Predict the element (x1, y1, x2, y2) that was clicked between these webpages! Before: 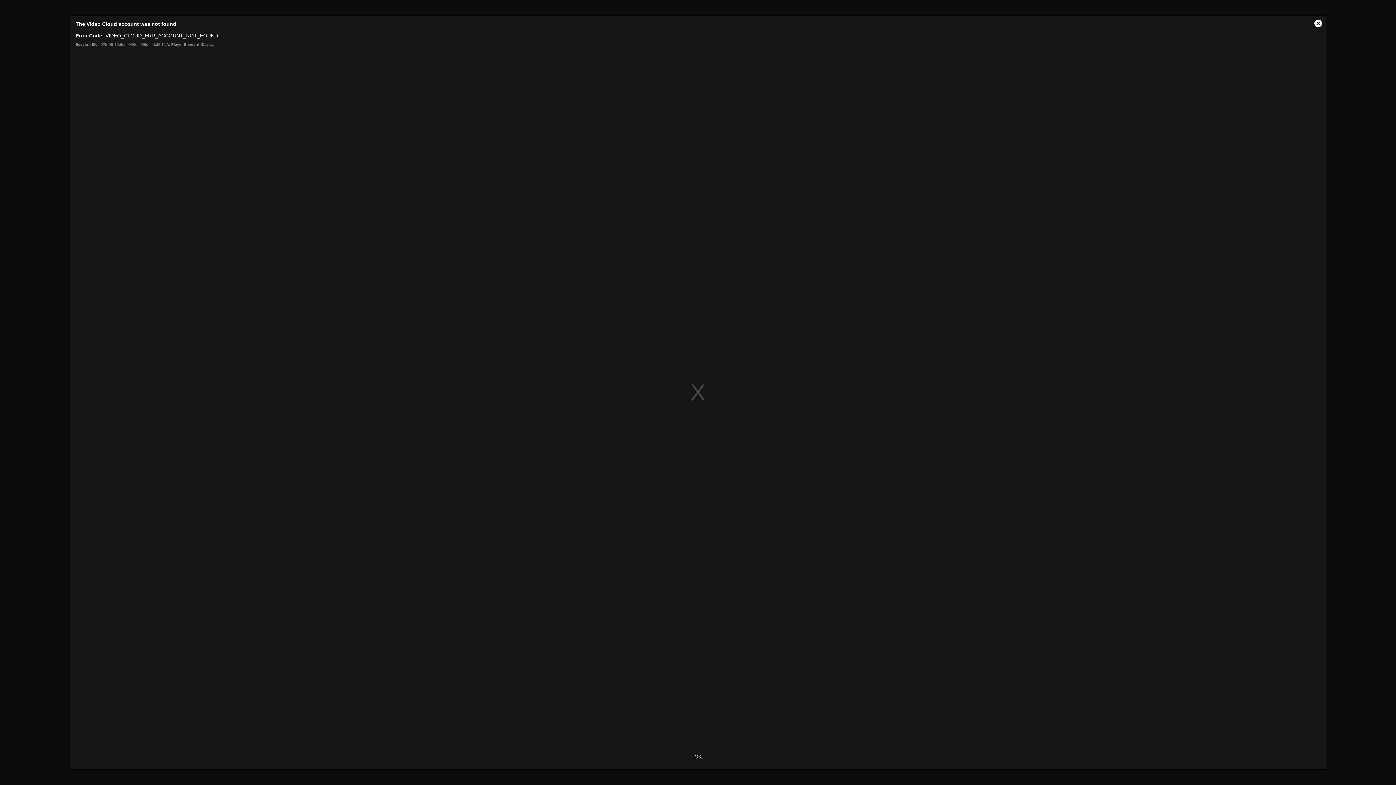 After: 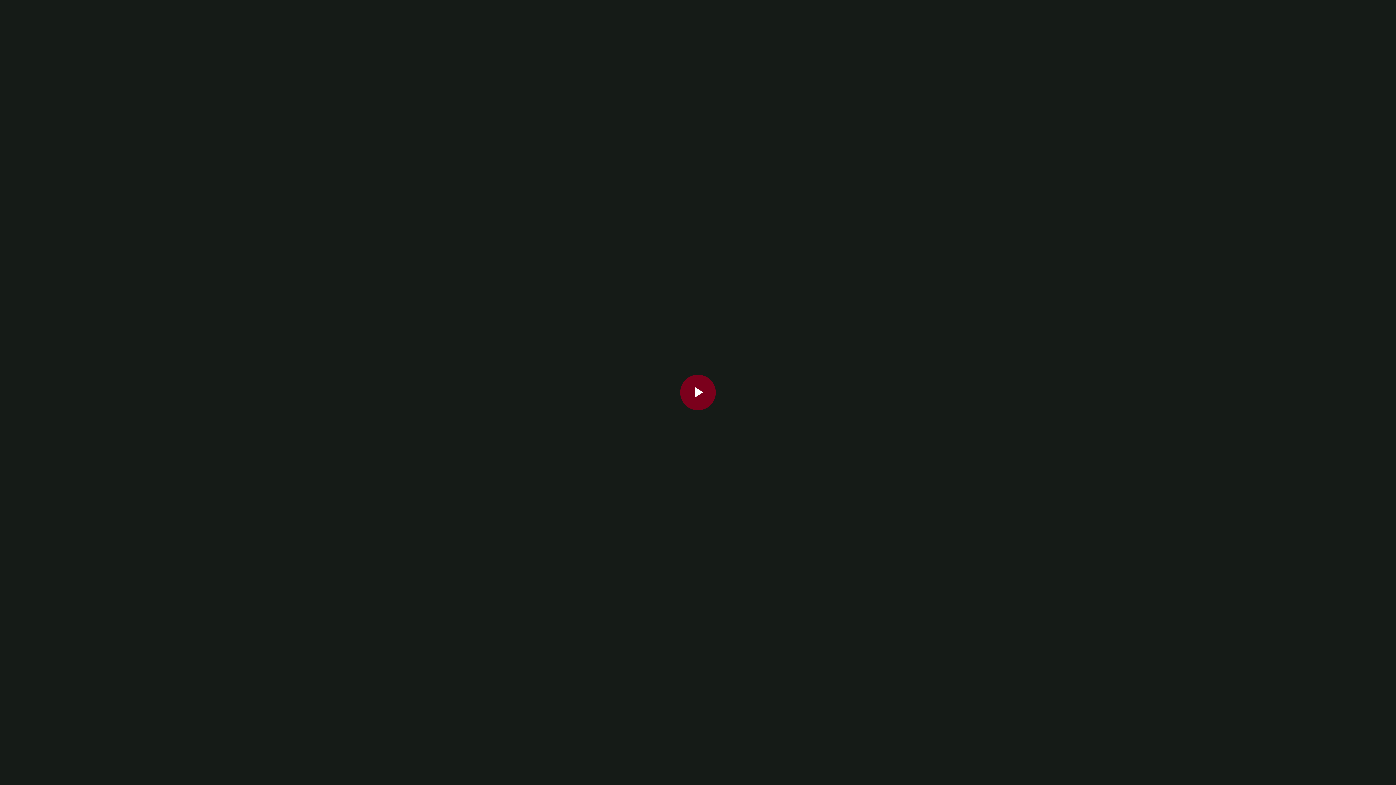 Action: bbox: (1310, 16, 1326, 31) label: Close Modal Dialog